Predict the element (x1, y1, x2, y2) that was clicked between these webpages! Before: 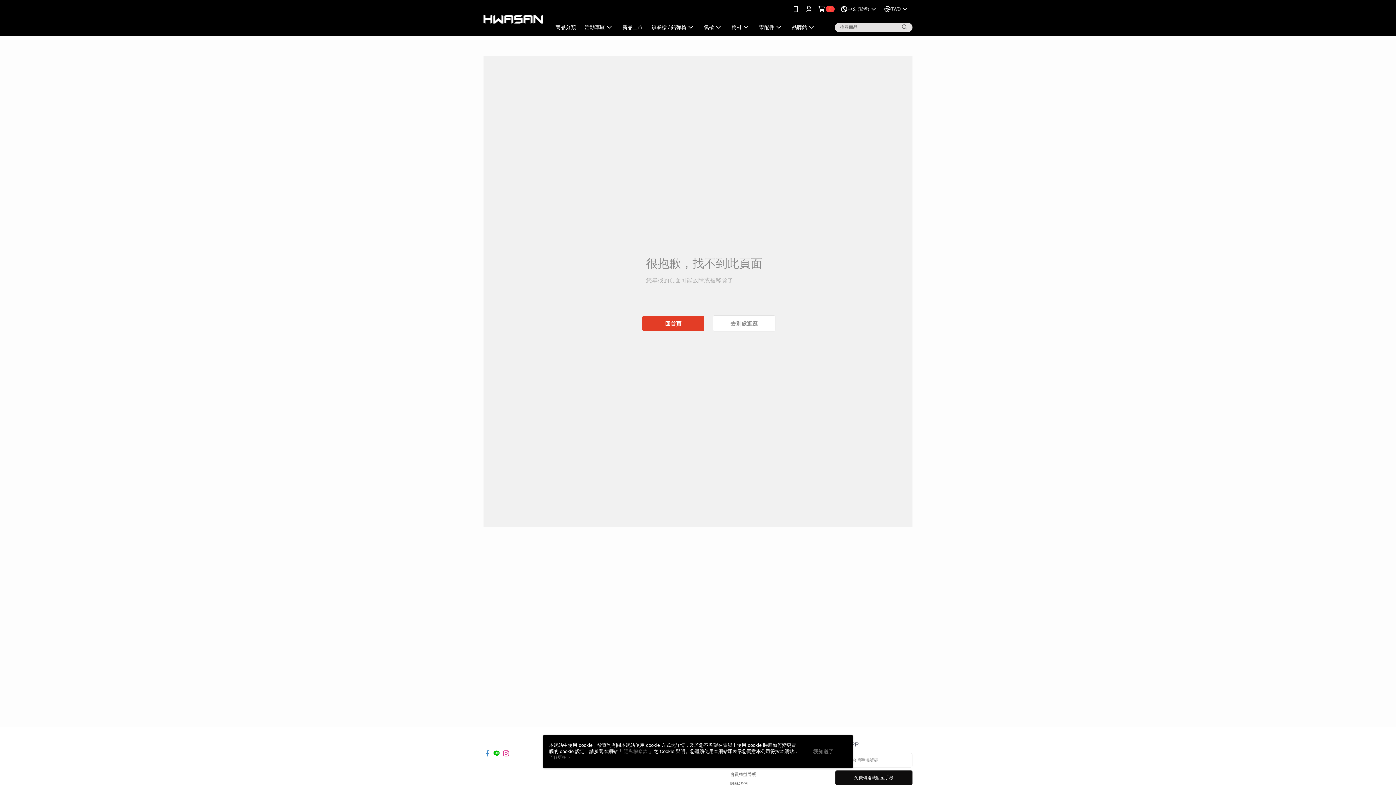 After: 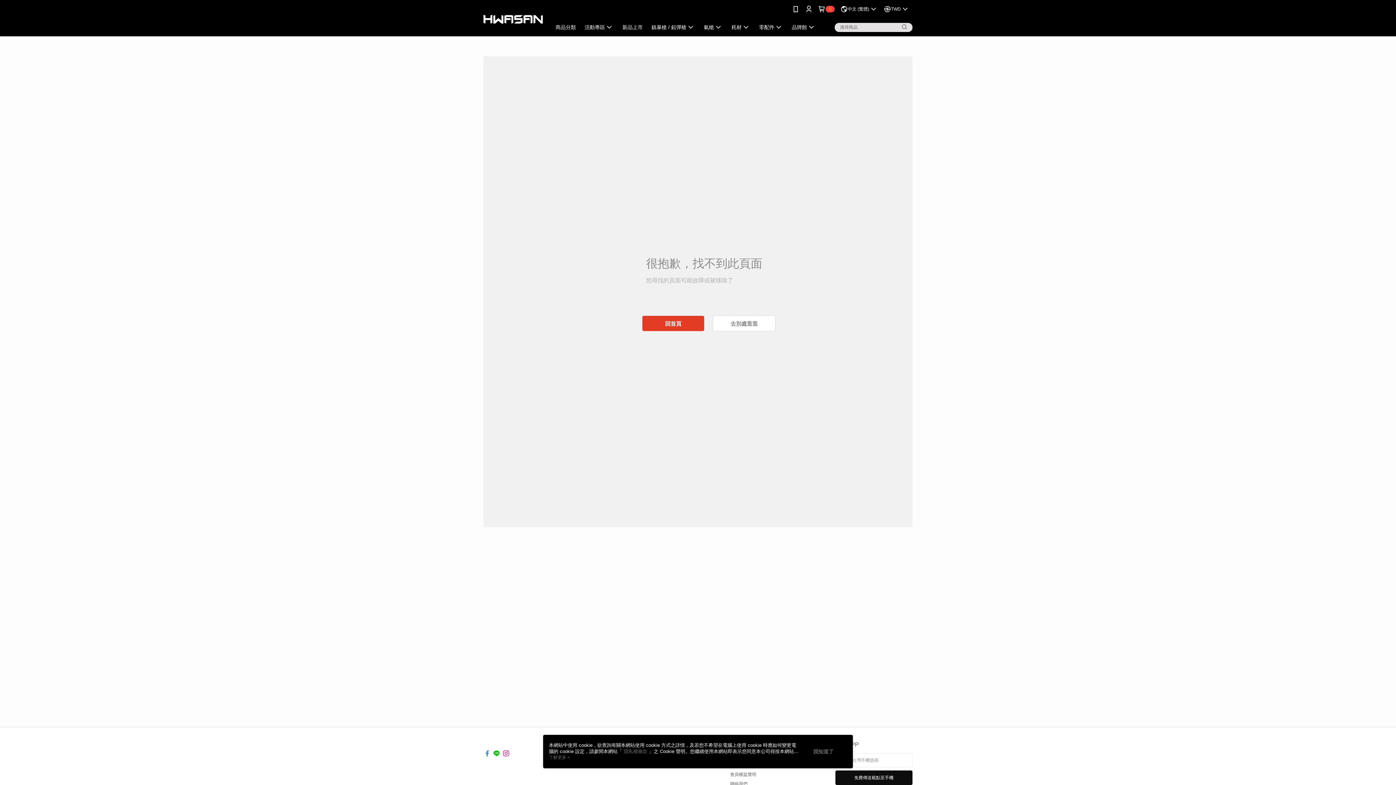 Action: bbox: (483, 745, 490, 751)